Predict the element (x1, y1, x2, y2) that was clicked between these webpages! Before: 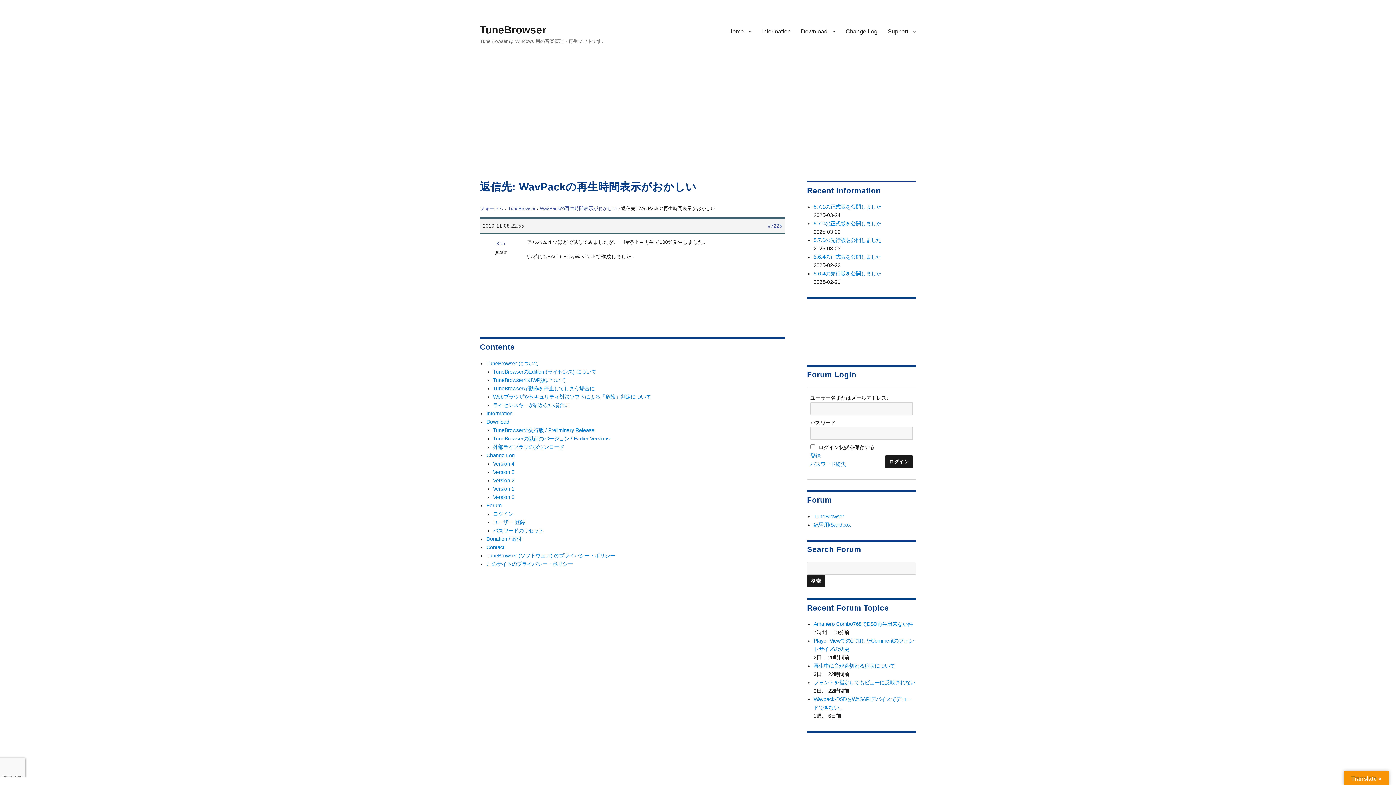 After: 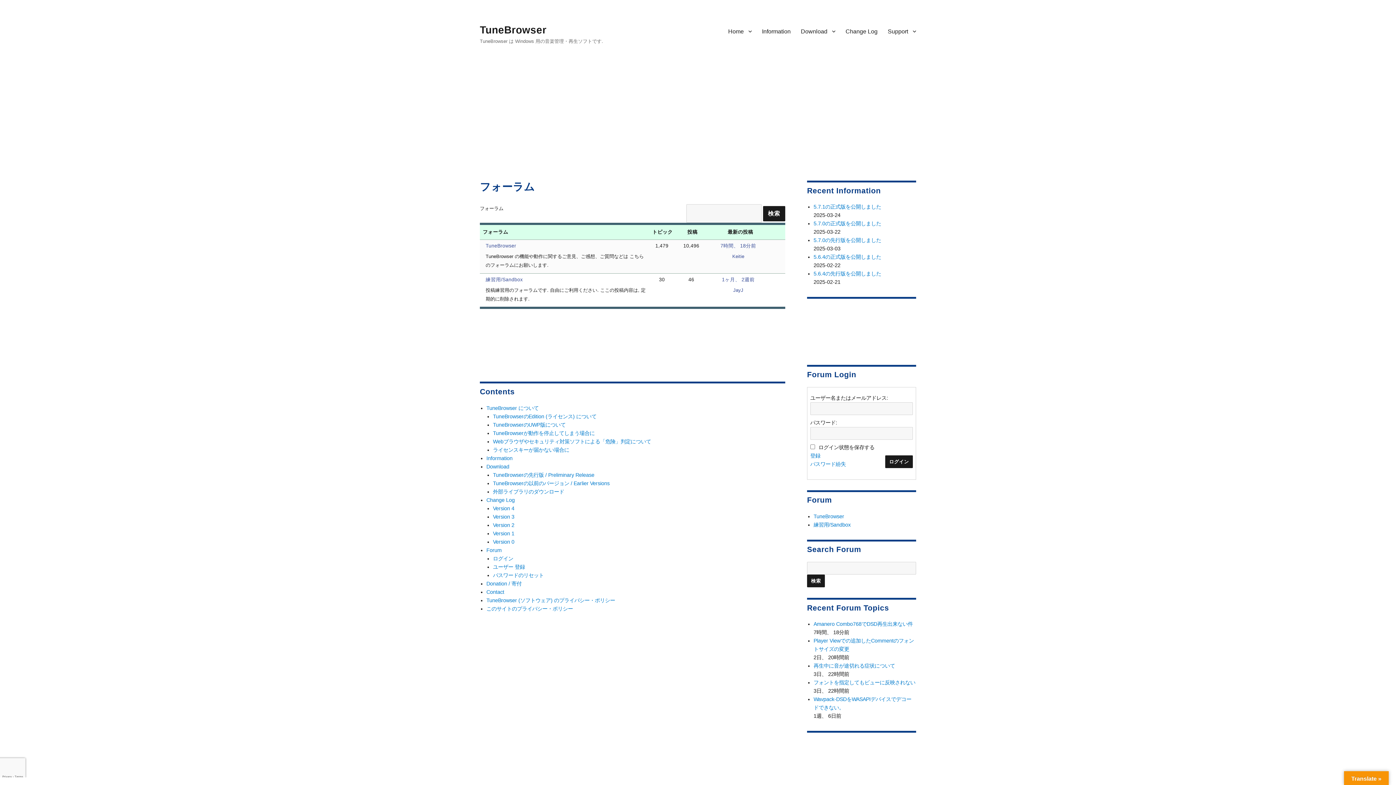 Action: bbox: (480, 205, 503, 211) label: フォーラム